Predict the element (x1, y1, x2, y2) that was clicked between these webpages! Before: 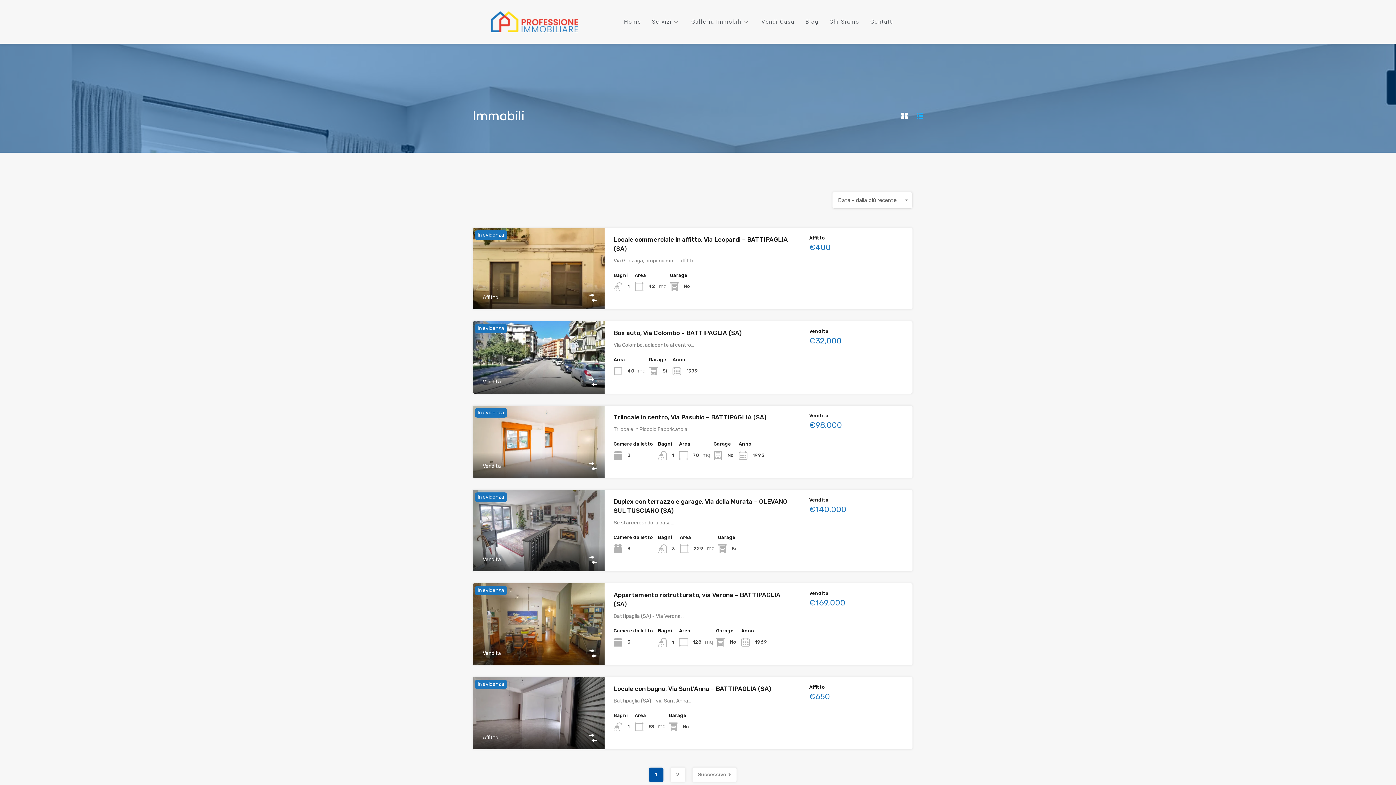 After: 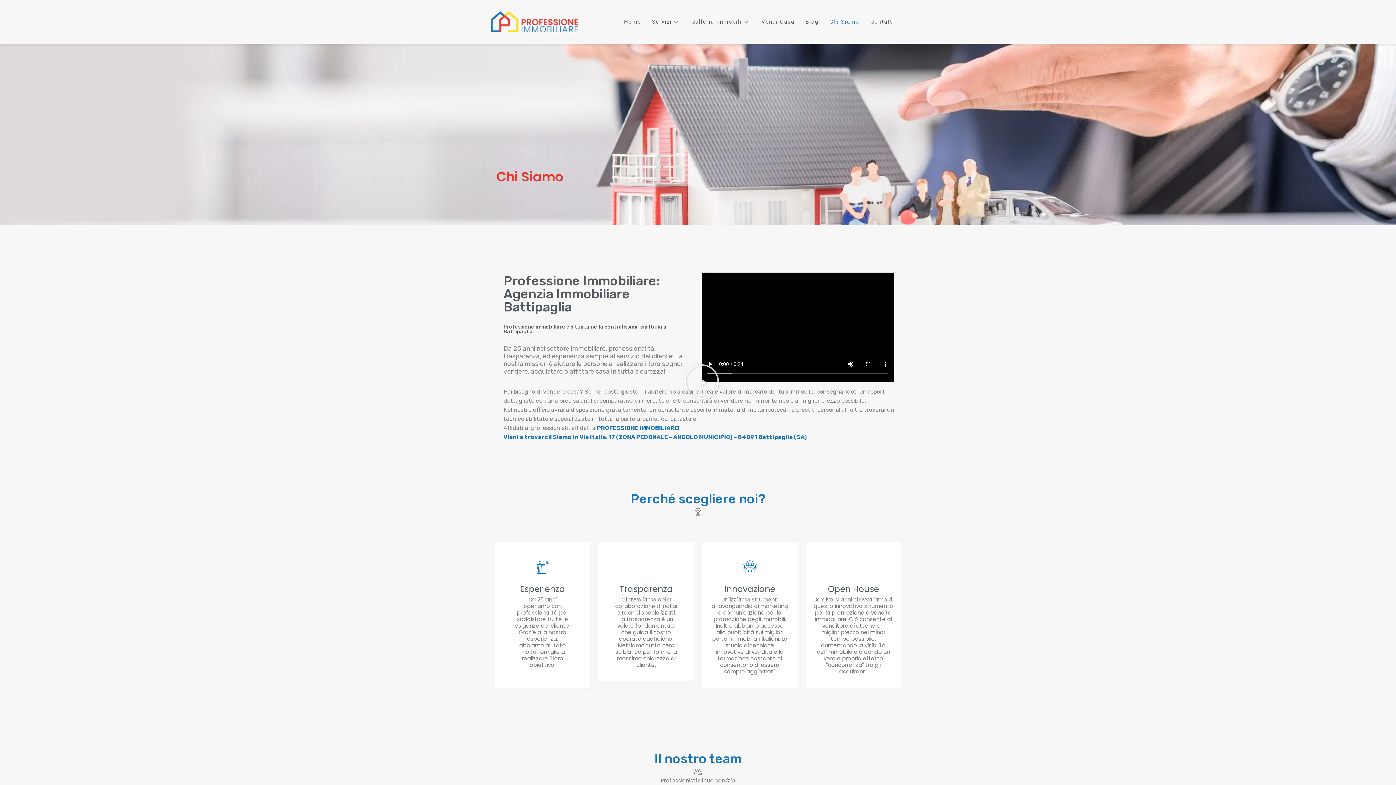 Action: bbox: (829, 7, 870, 36) label: Chi Siamo